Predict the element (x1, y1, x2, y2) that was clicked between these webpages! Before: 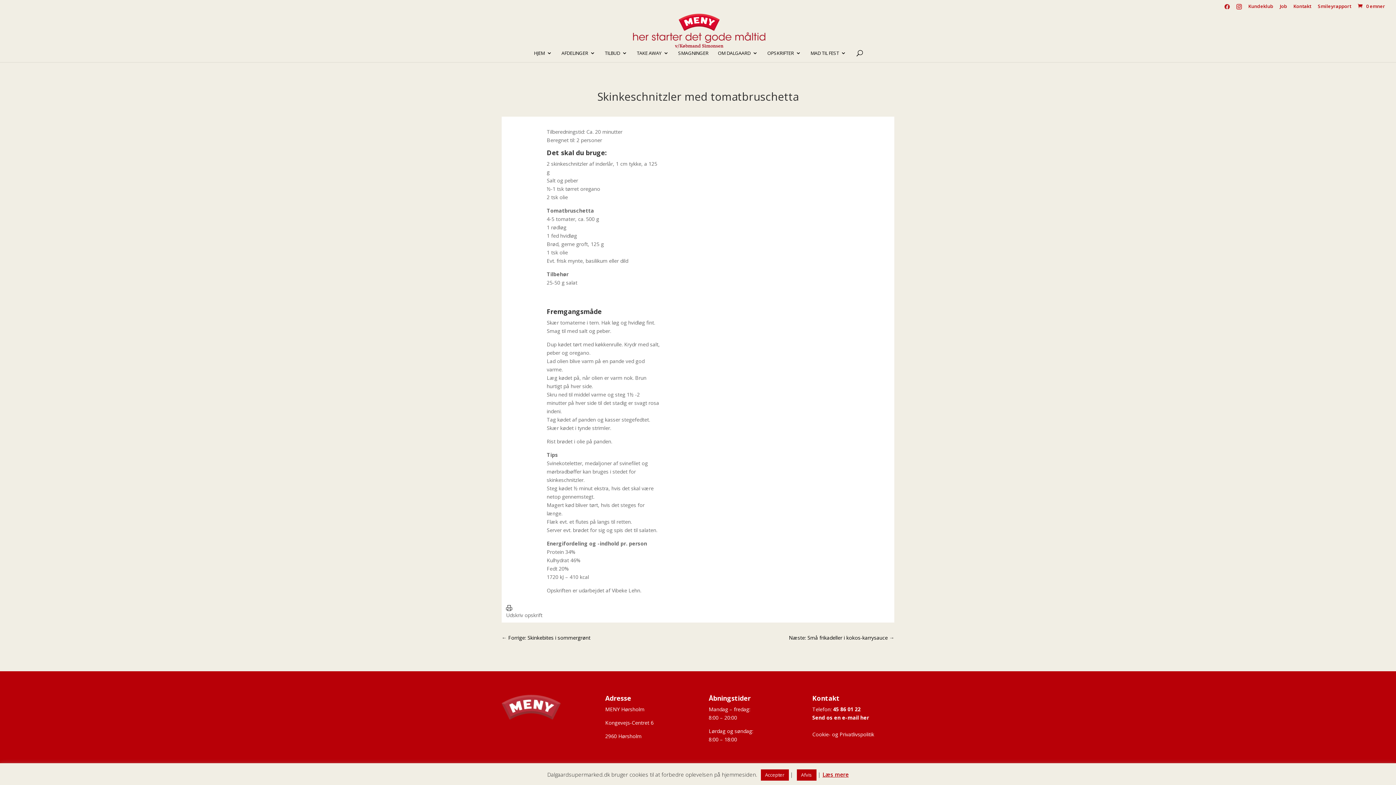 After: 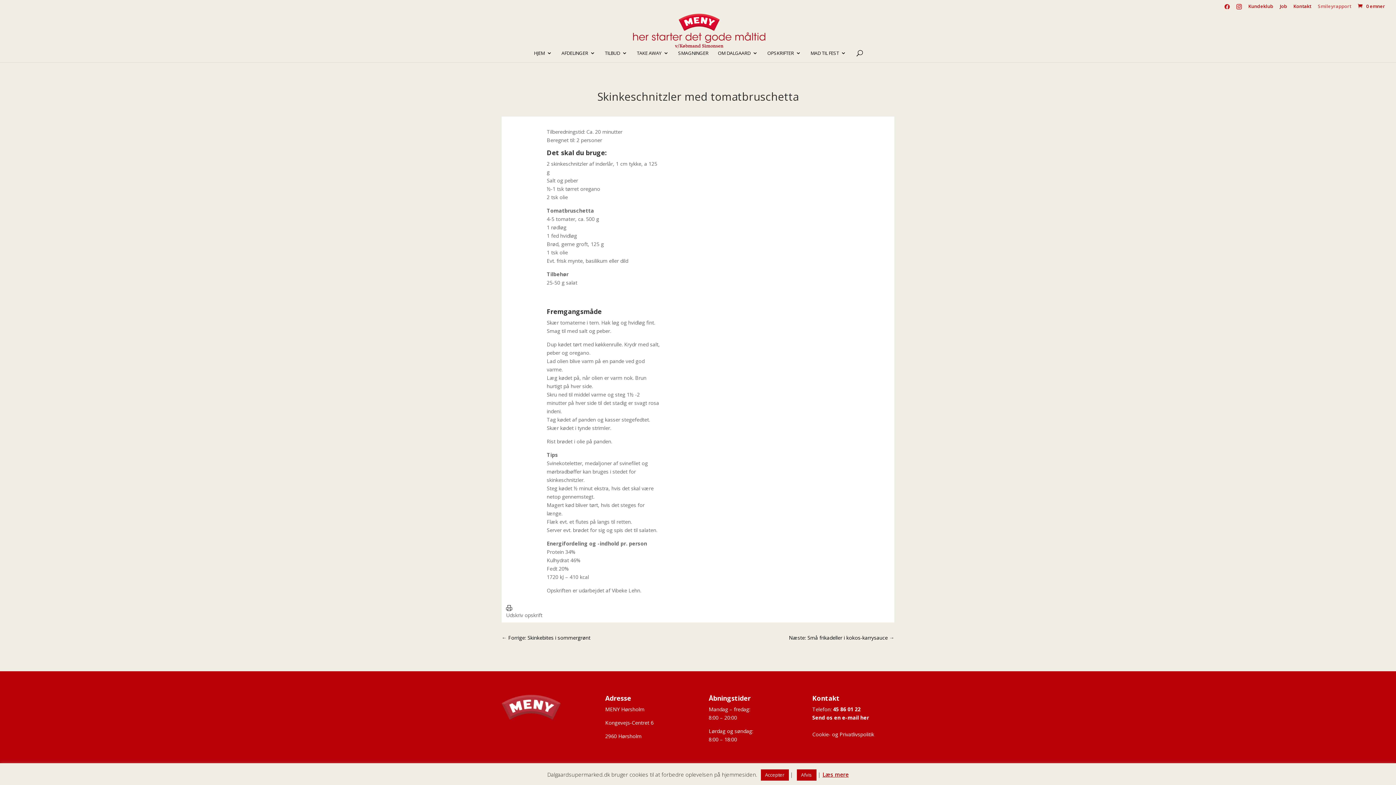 Action: label: Smileyrapport bbox: (1318, 3, 1351, 12)